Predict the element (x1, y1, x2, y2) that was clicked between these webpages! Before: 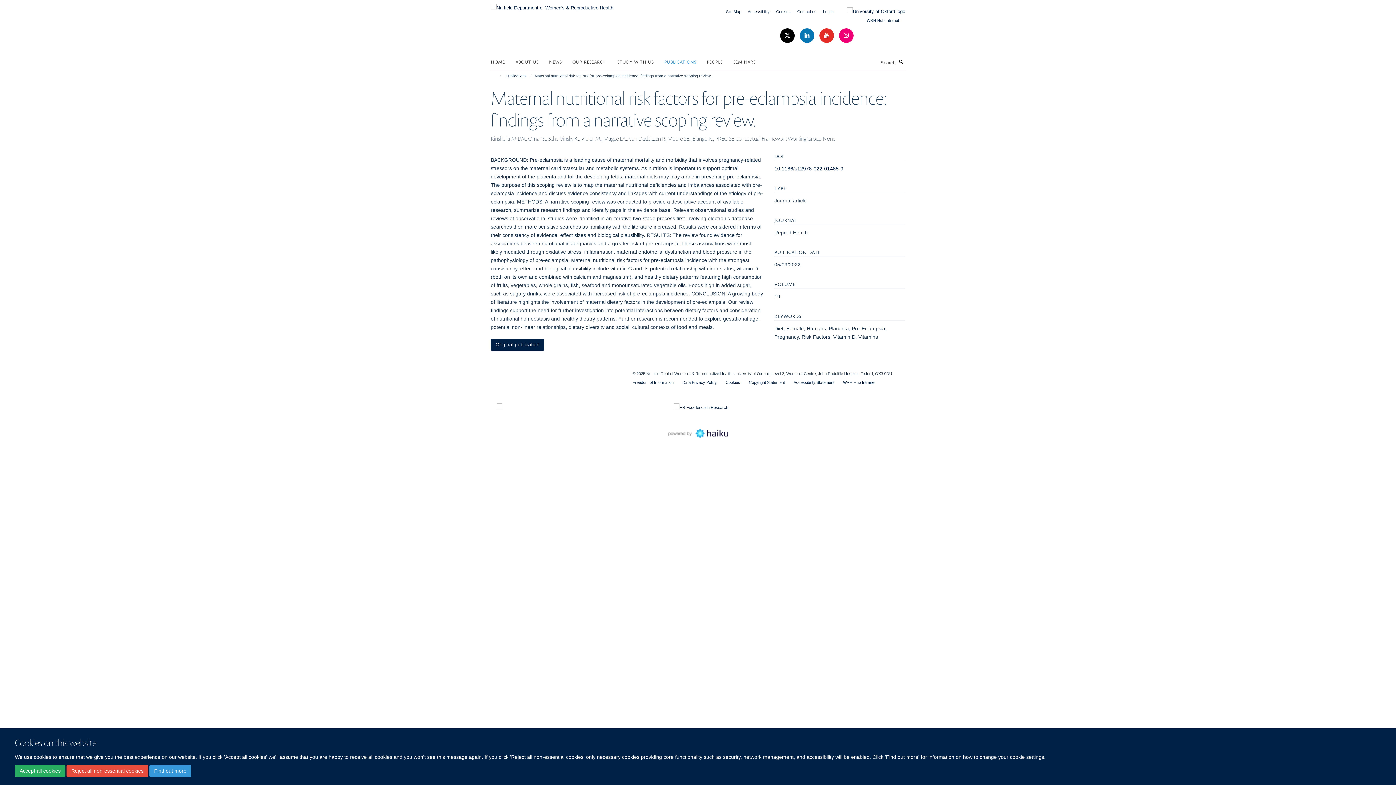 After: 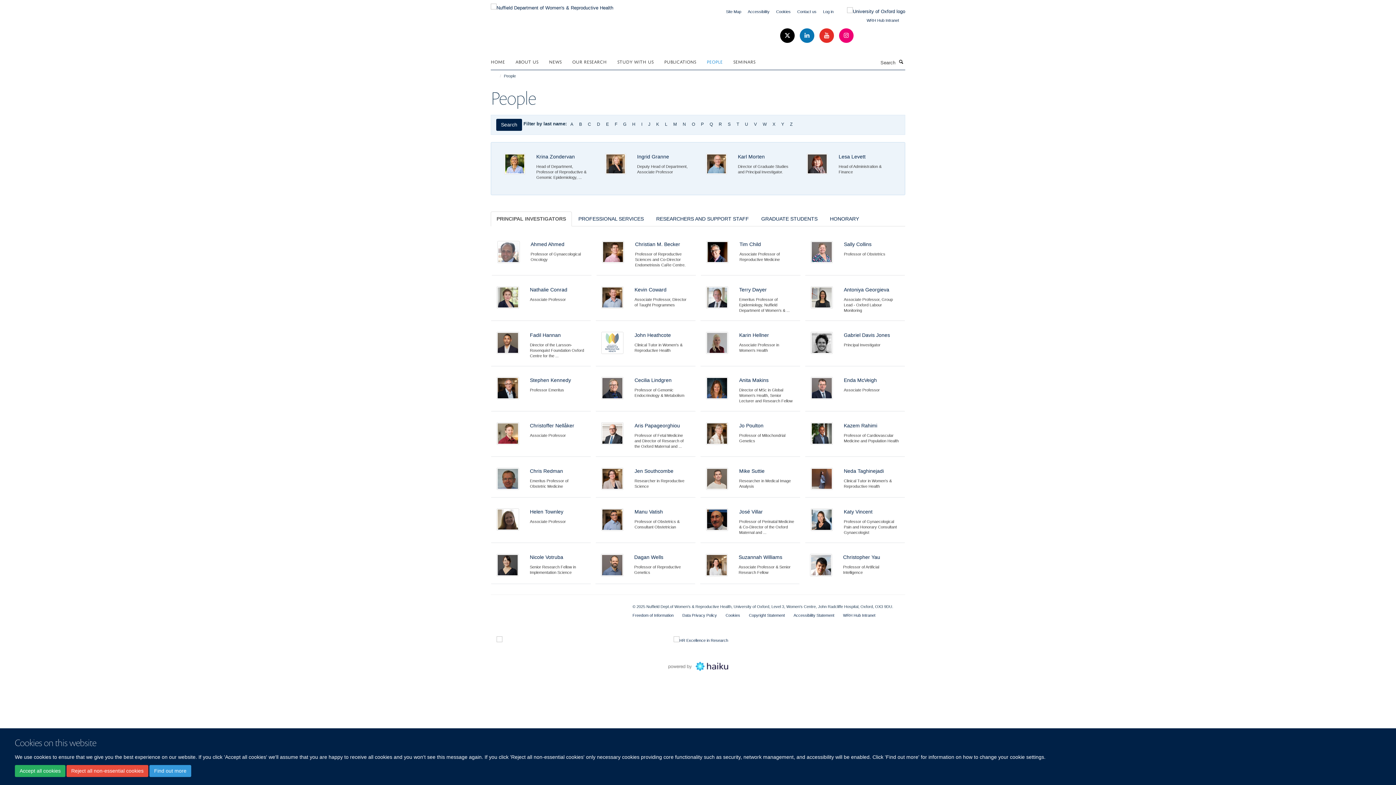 Action: label: PEOPLE bbox: (706, 56, 732, 66)